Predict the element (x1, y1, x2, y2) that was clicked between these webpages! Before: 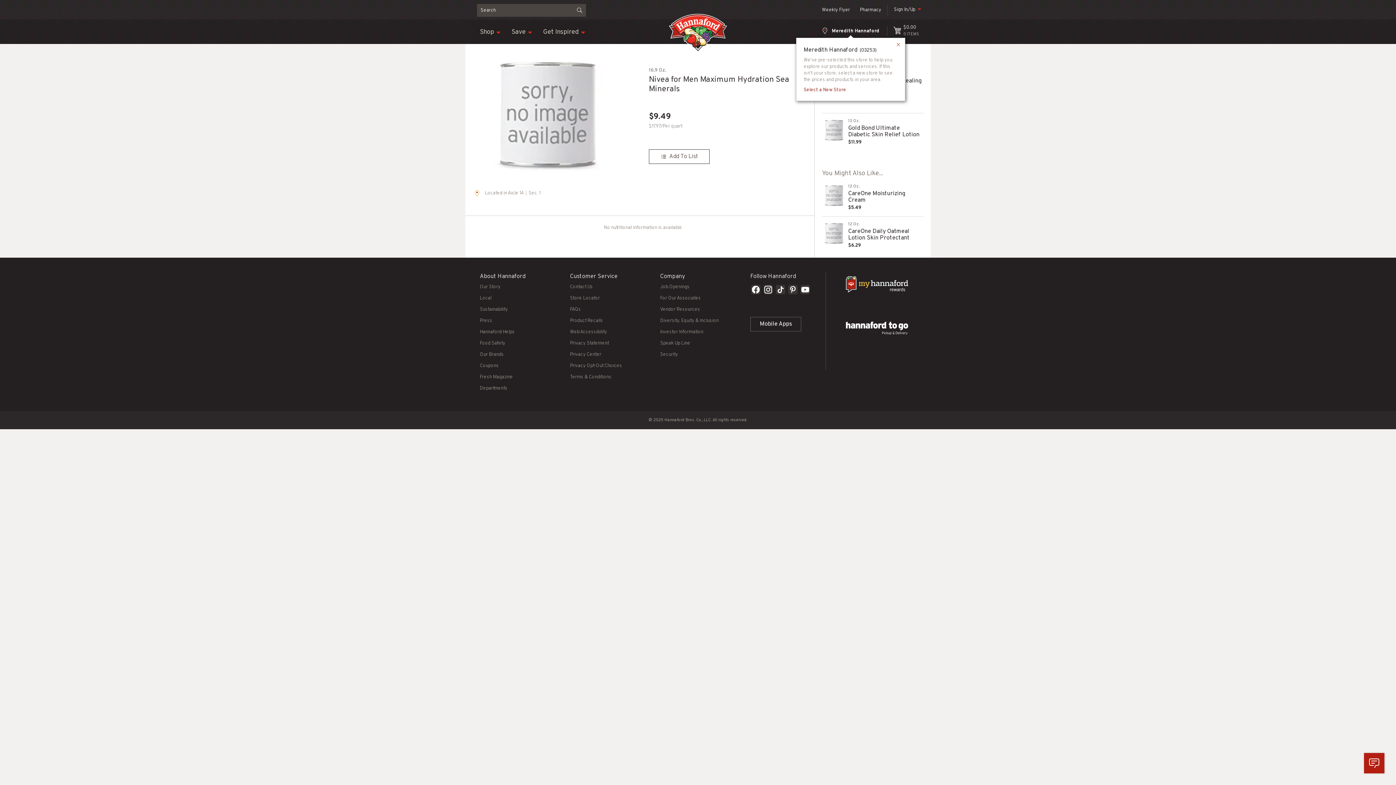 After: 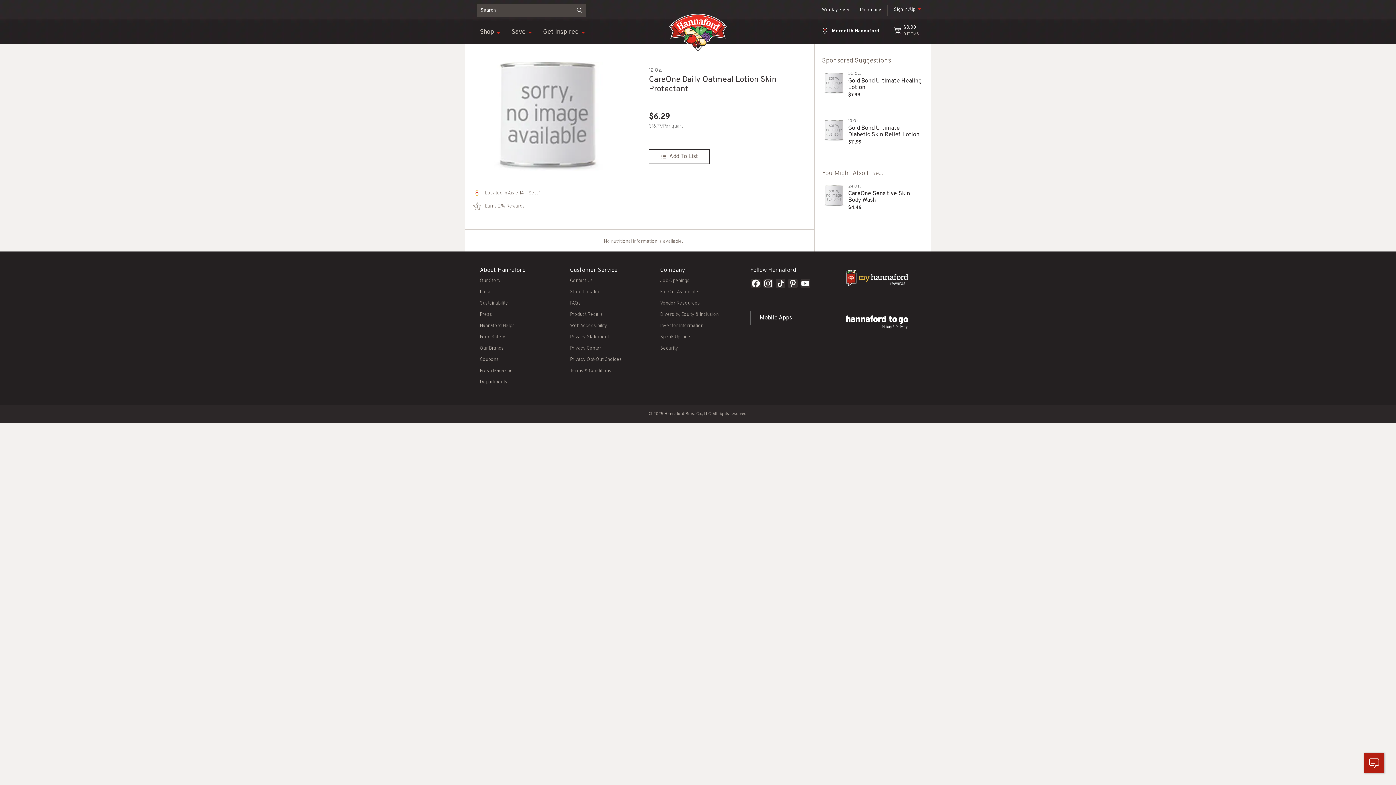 Action: bbox: (848, 228, 909, 241) label: CareOne Daily Oatmeal Lotion Skin Protectant